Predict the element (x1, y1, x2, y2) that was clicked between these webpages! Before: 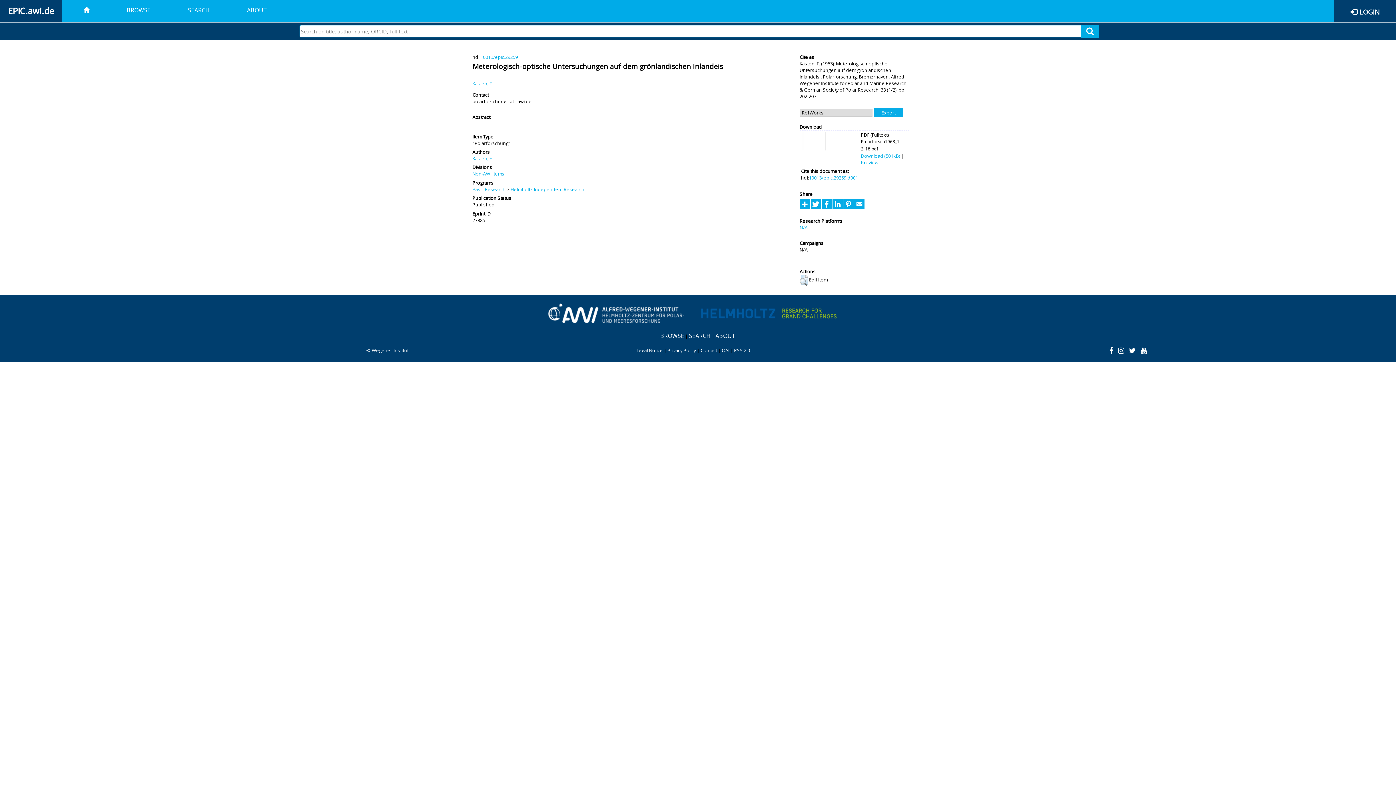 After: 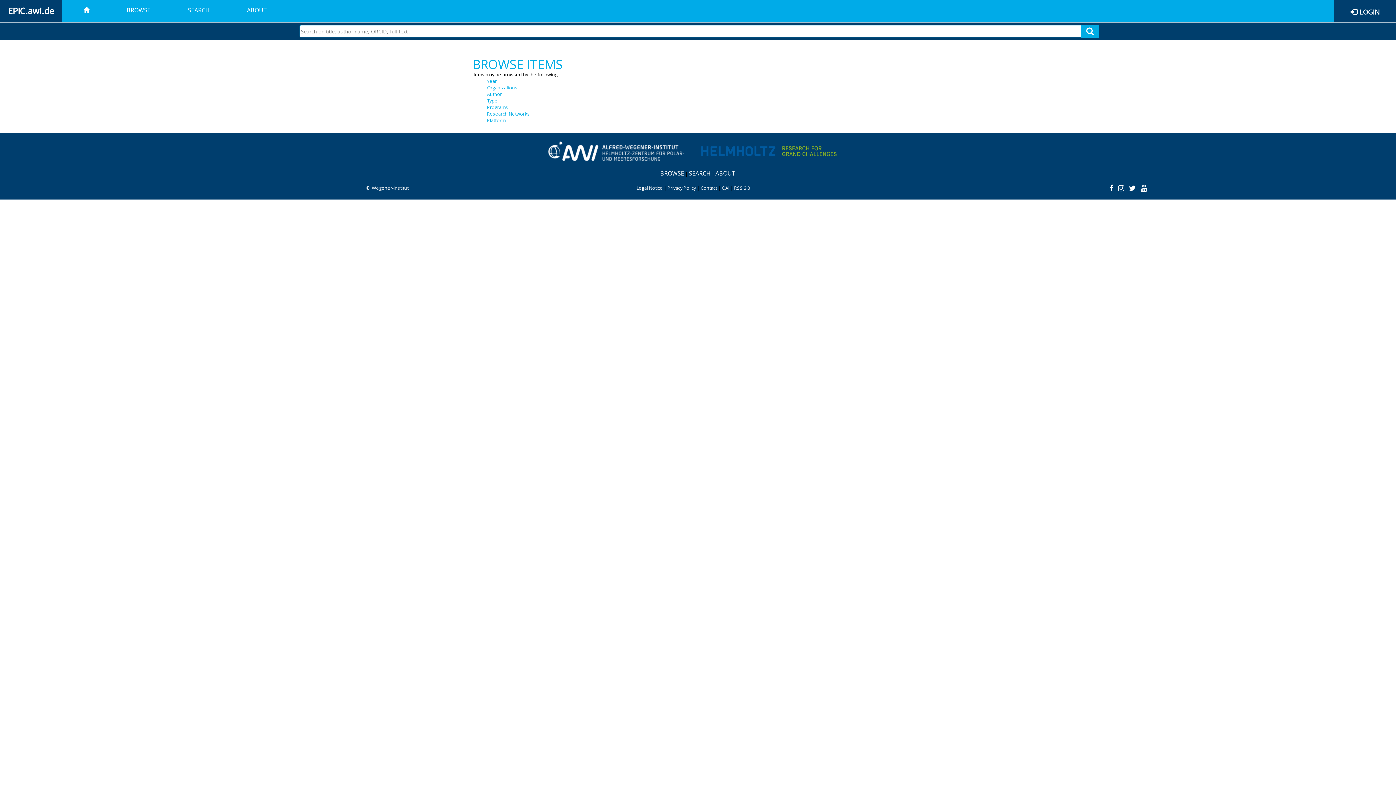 Action: label: BROWSE bbox: (108, 0, 168, 21)